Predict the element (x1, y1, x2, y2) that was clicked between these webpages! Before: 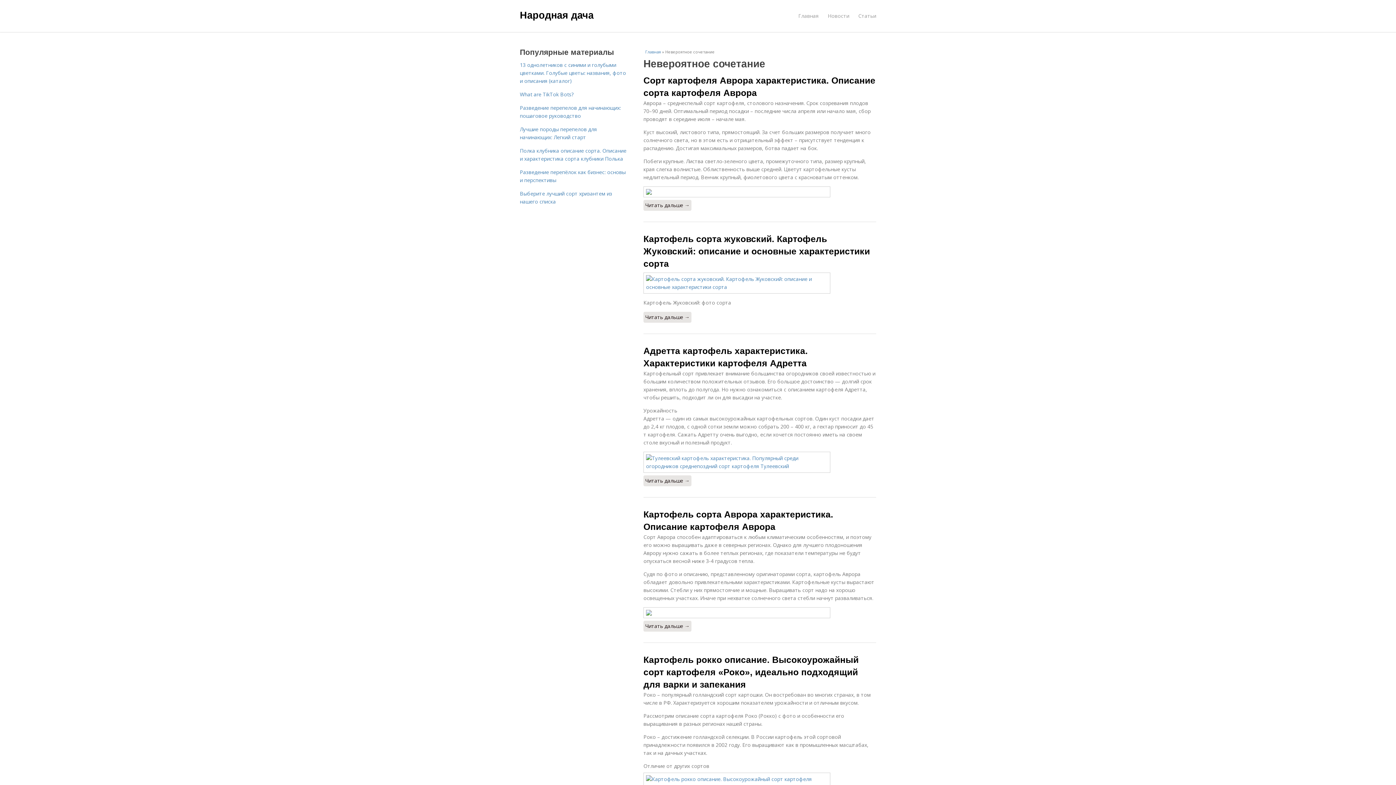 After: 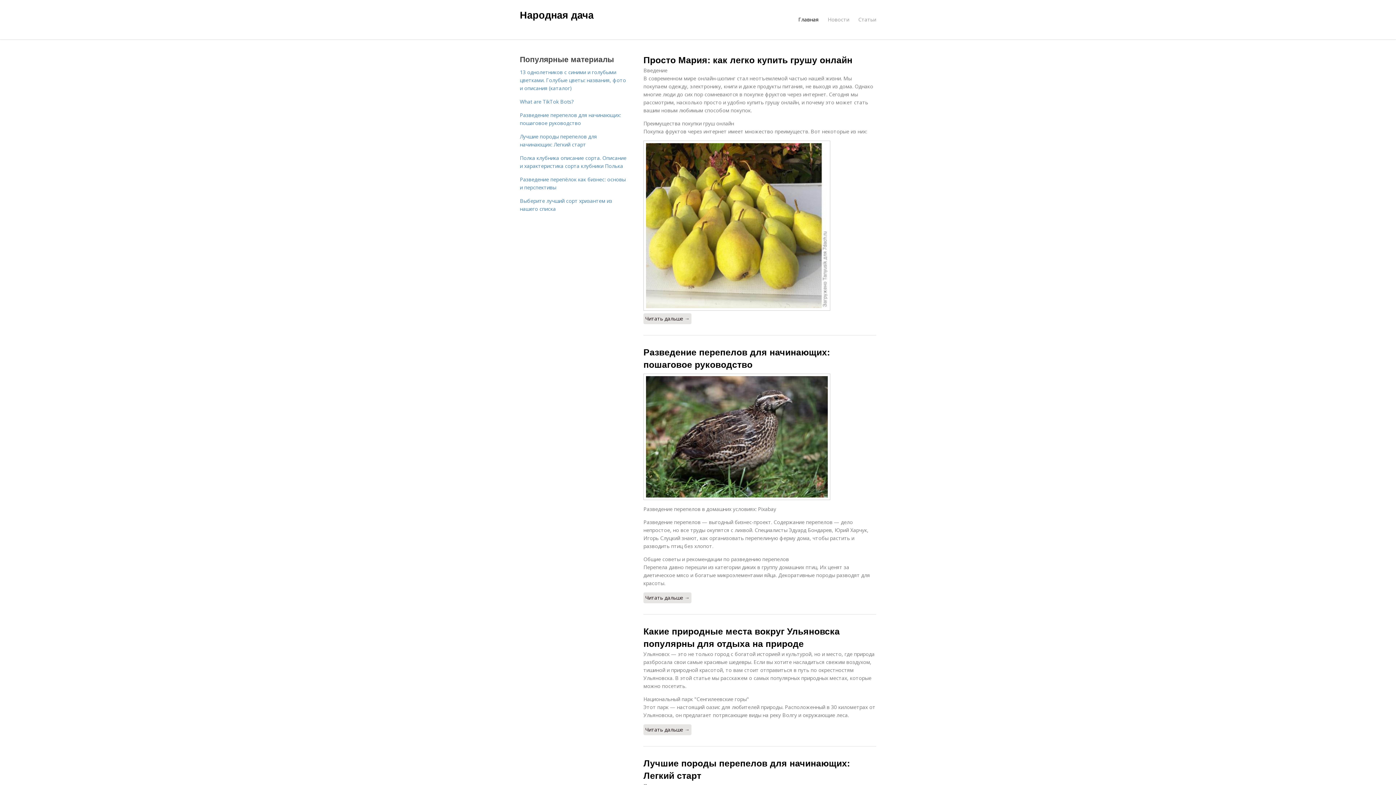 Action: label: Главная  bbox: (645, 49, 662, 54)